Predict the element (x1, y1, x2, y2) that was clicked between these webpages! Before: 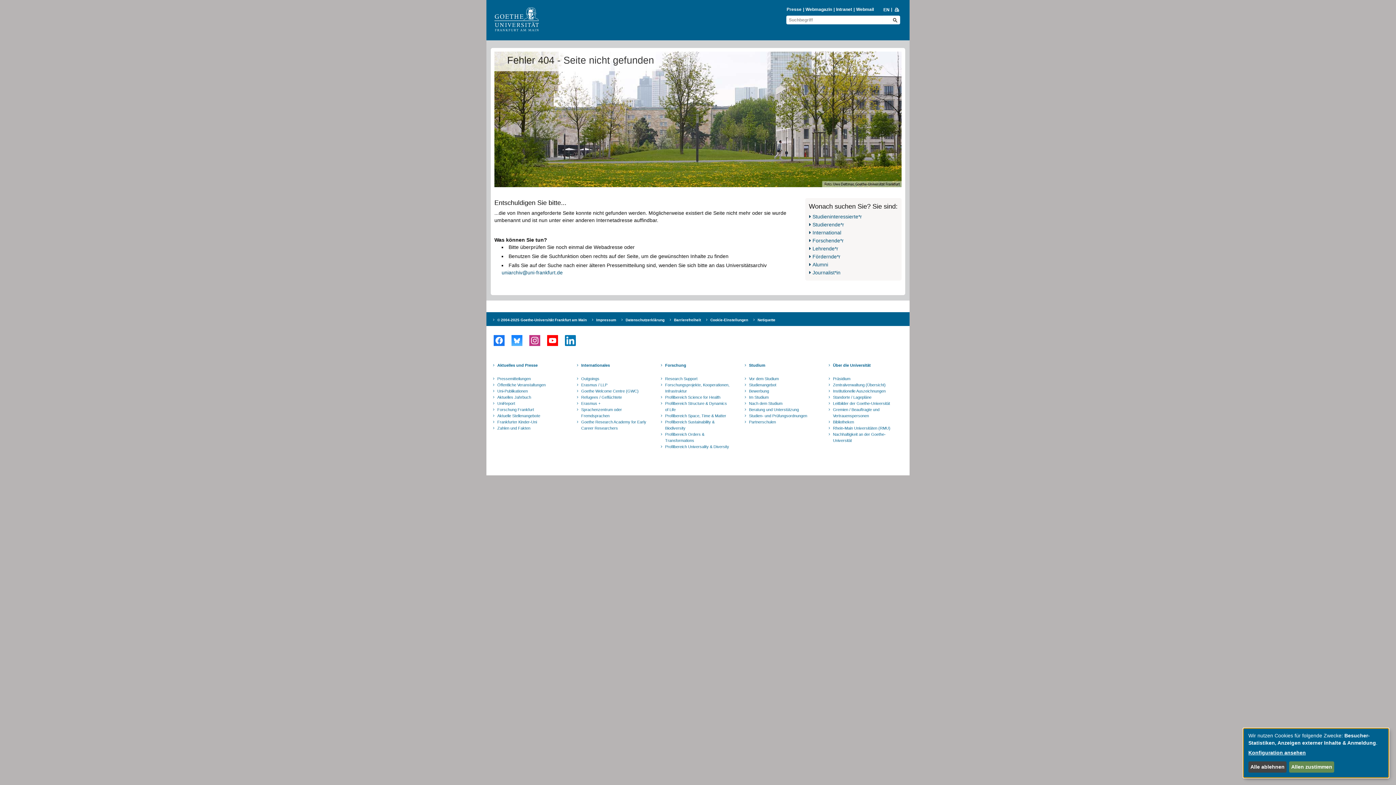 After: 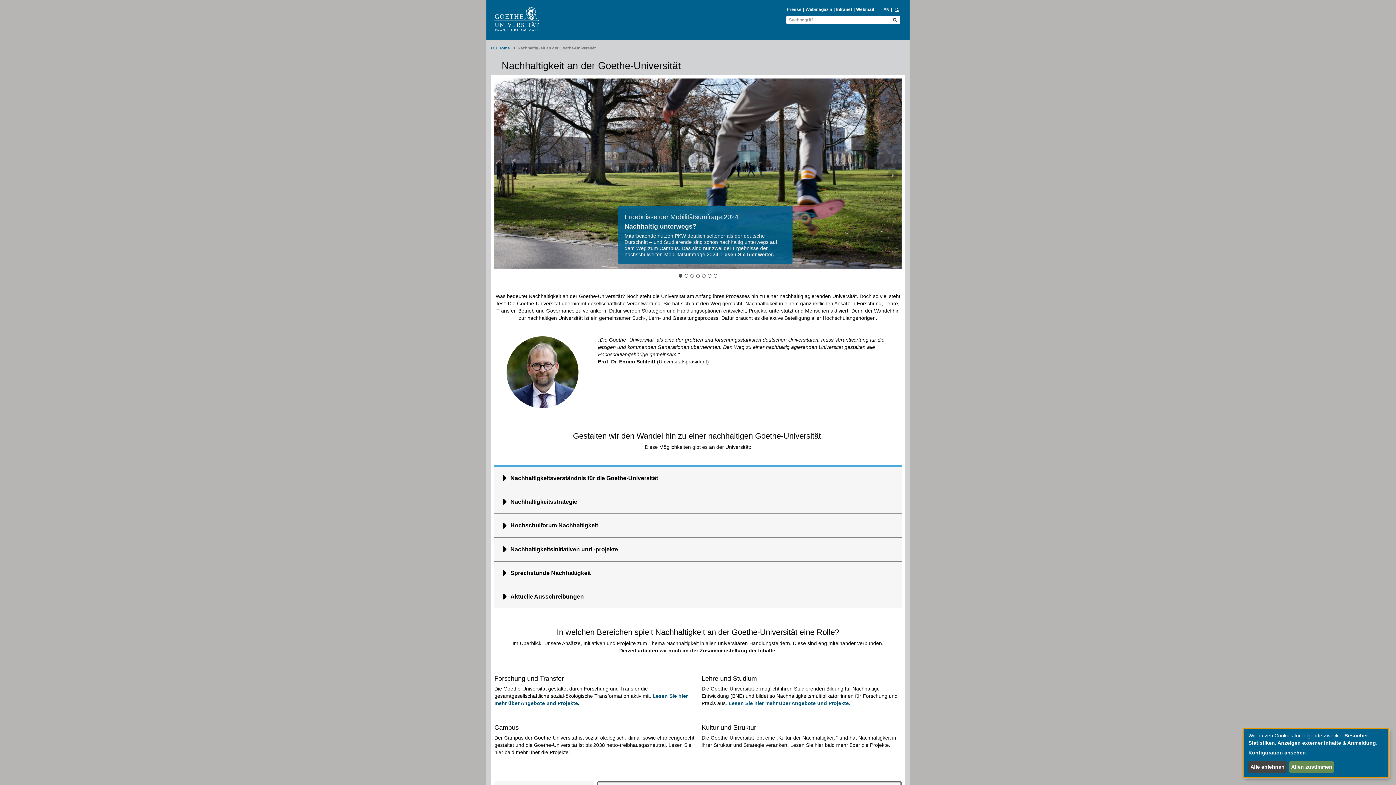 Action: label: Nachhaltigkeit an der Goethe-Universität bbox: (832, 431, 899, 444)